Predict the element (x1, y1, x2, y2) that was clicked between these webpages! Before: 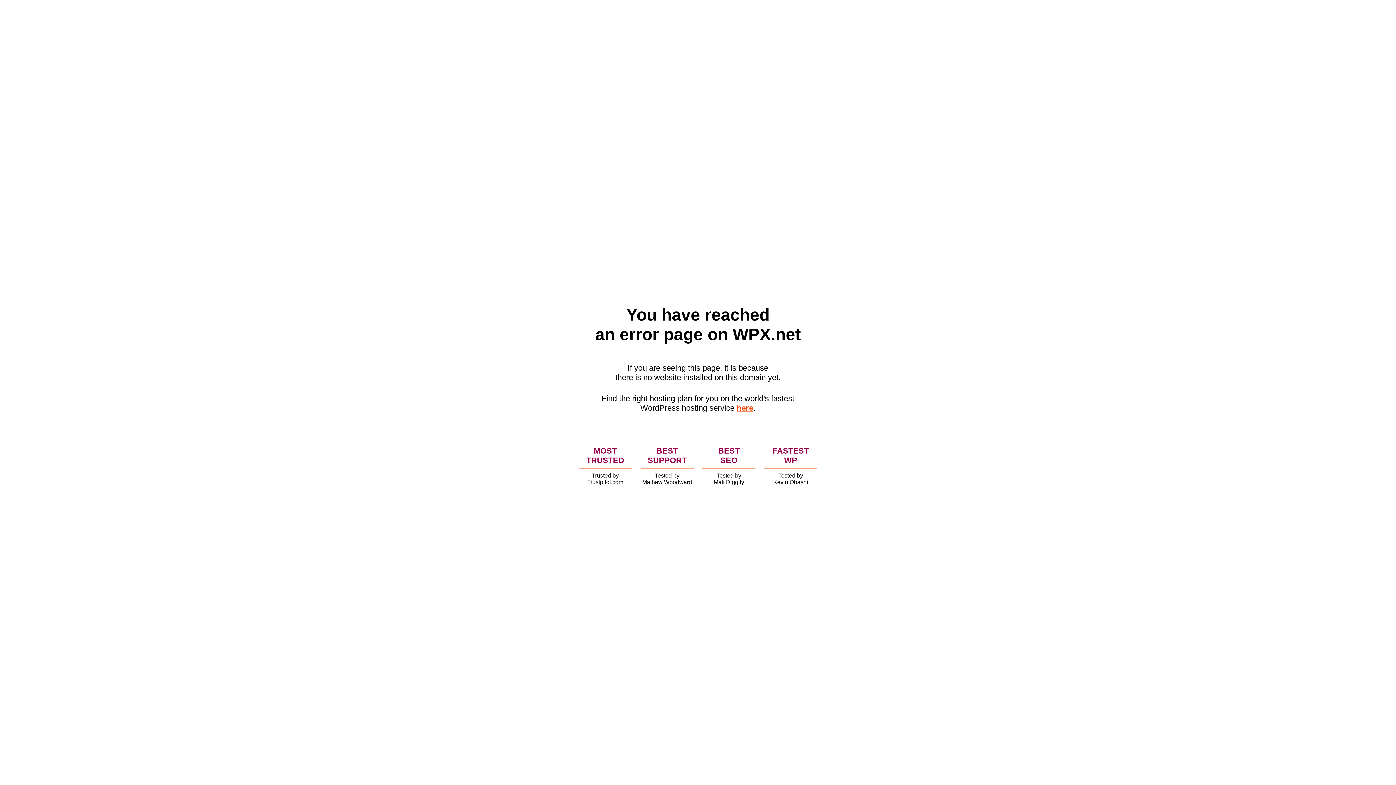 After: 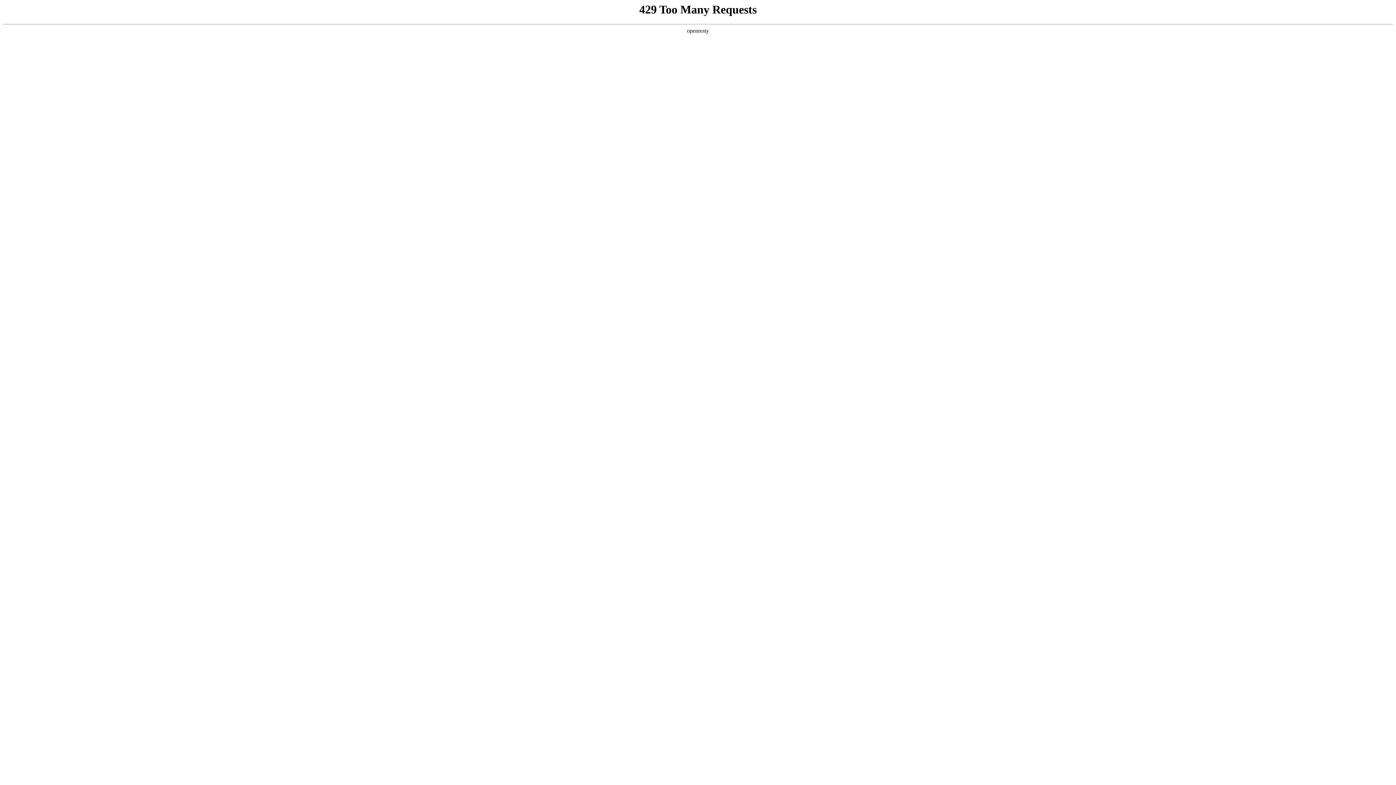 Action: label: here bbox: (736, 403, 753, 412)